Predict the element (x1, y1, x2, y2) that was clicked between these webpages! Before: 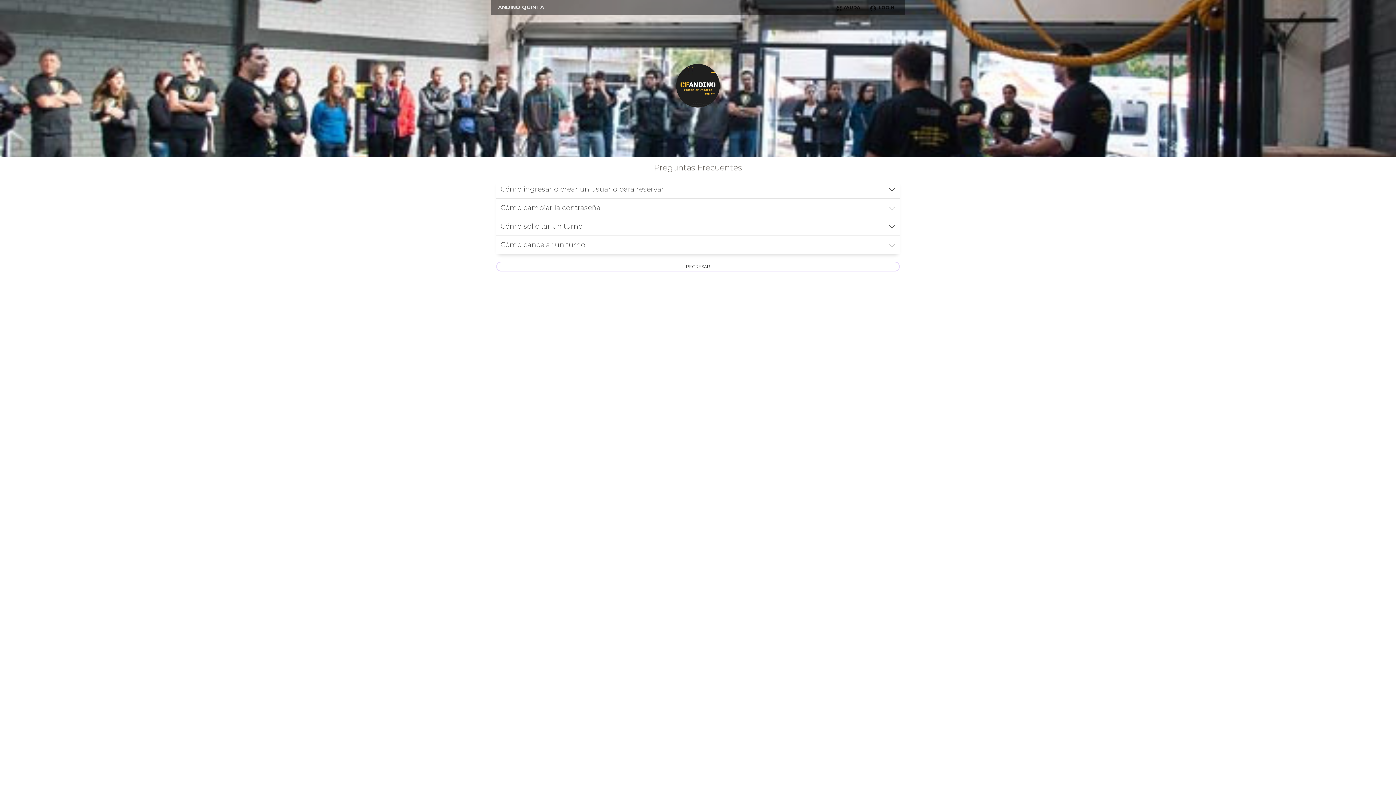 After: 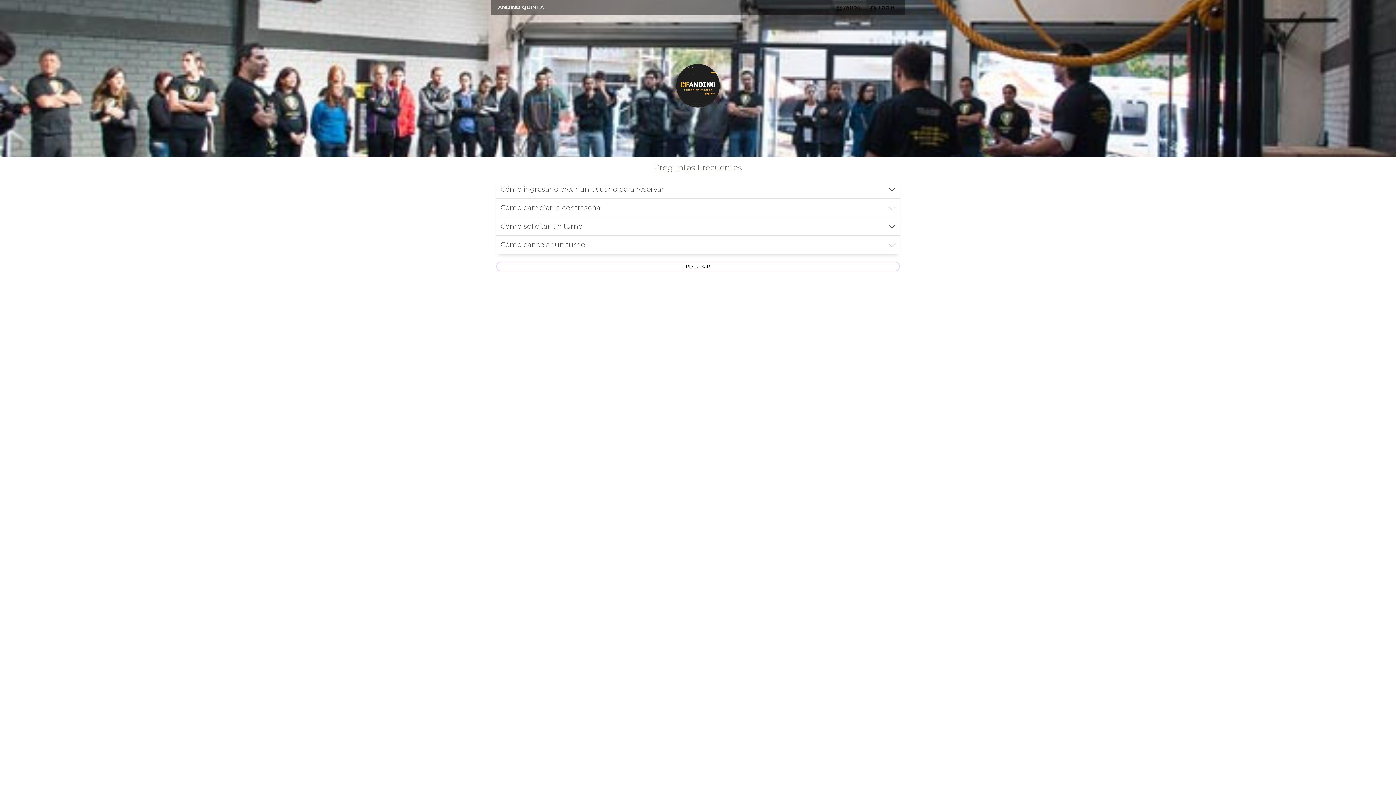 Action: bbox: (832, 3, 865, 11) label: AYUDA